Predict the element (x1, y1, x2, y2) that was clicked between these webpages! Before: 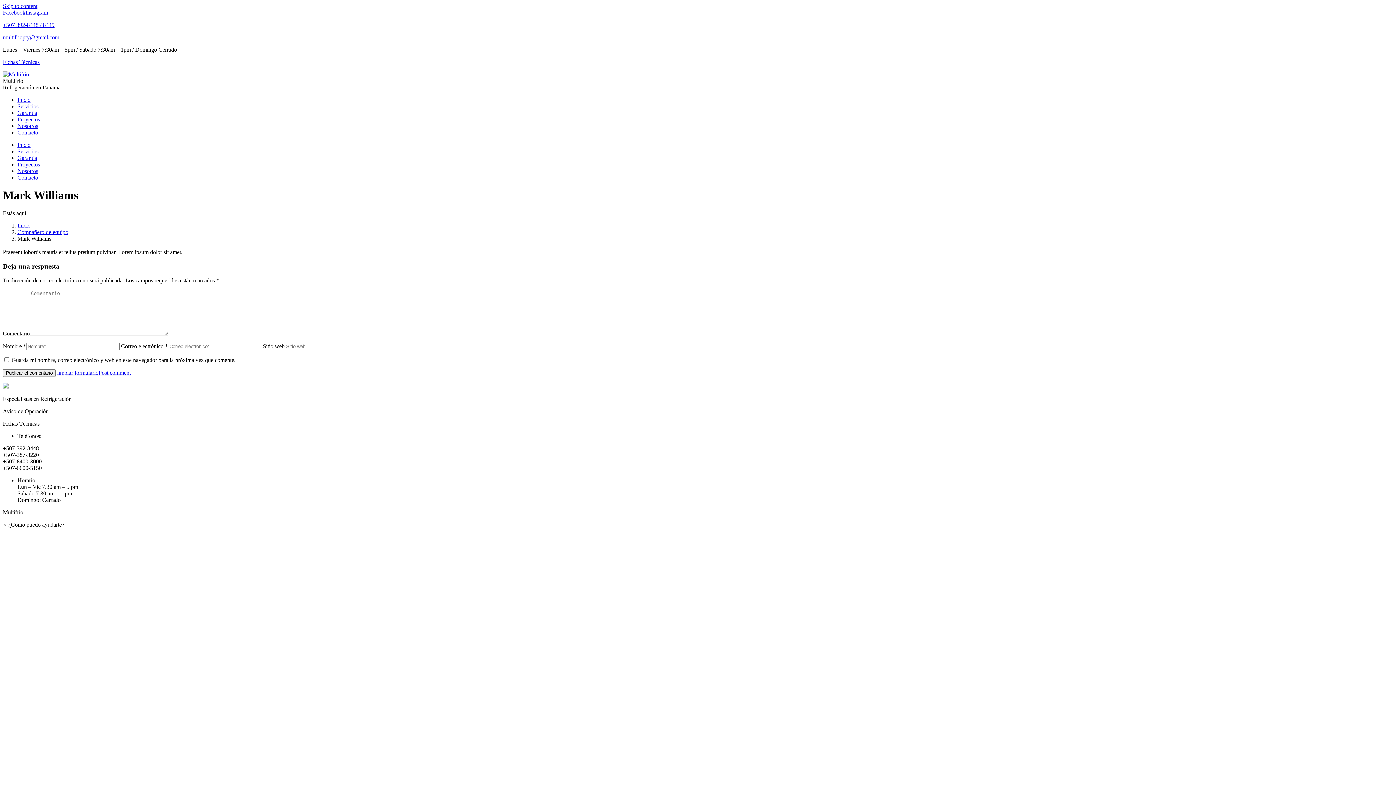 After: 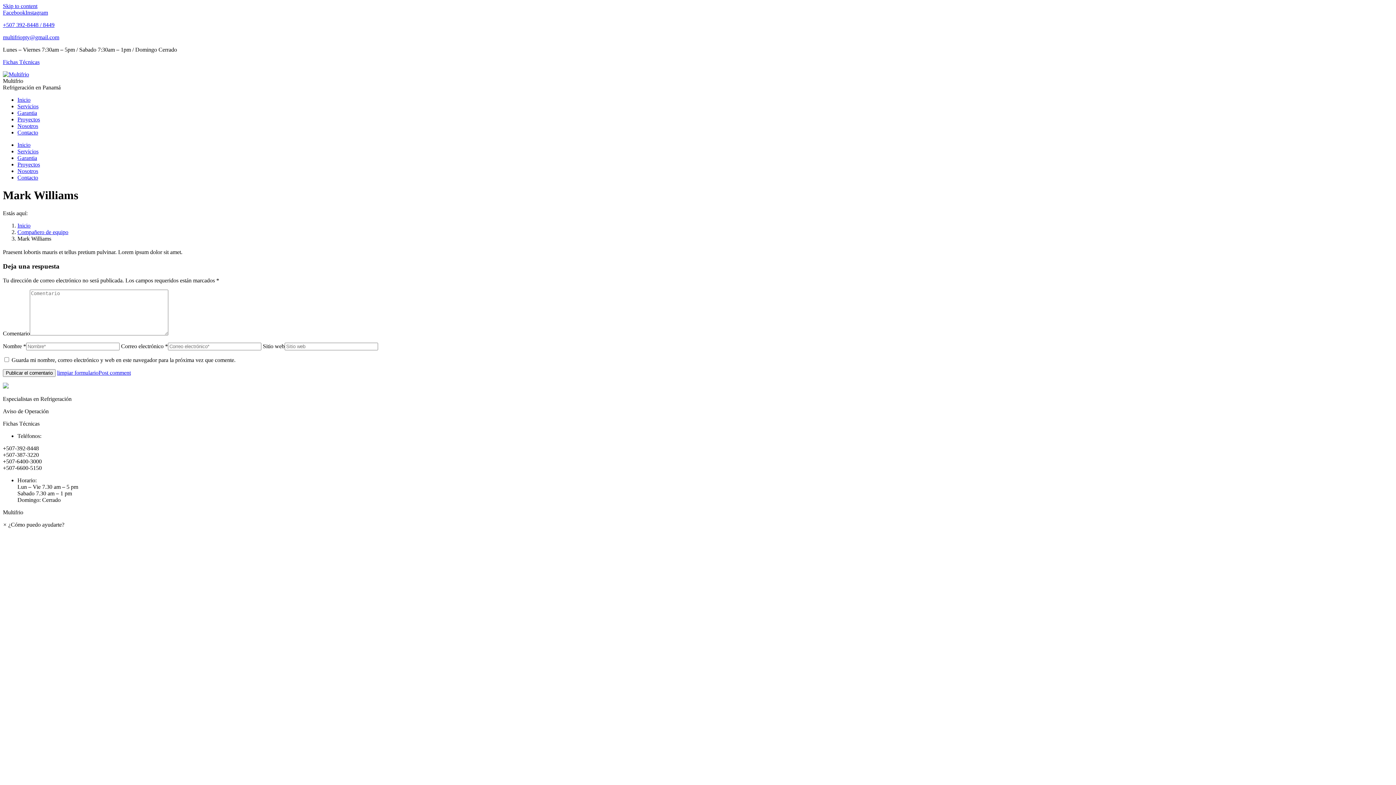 Action: label: +507 392-8448 / 8449 bbox: (2, 21, 54, 28)